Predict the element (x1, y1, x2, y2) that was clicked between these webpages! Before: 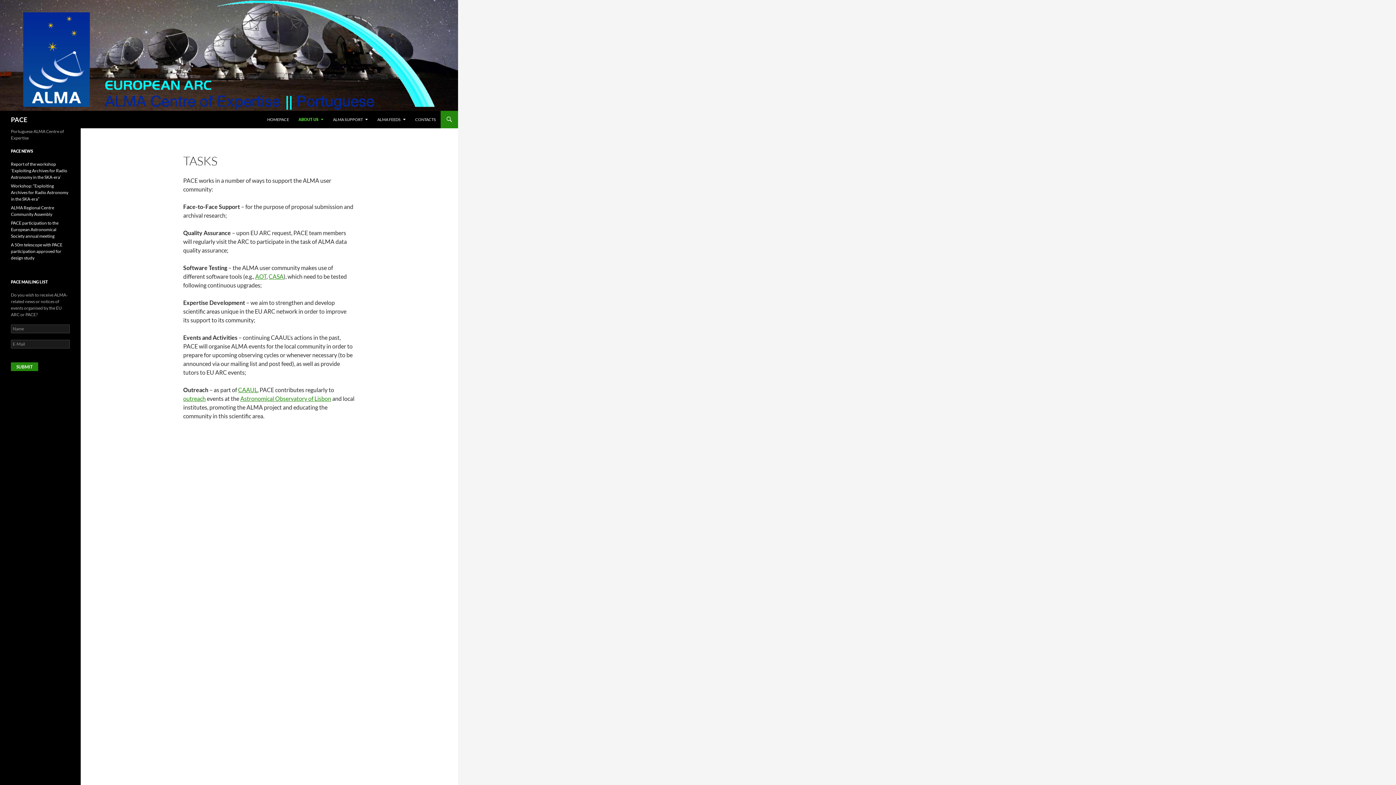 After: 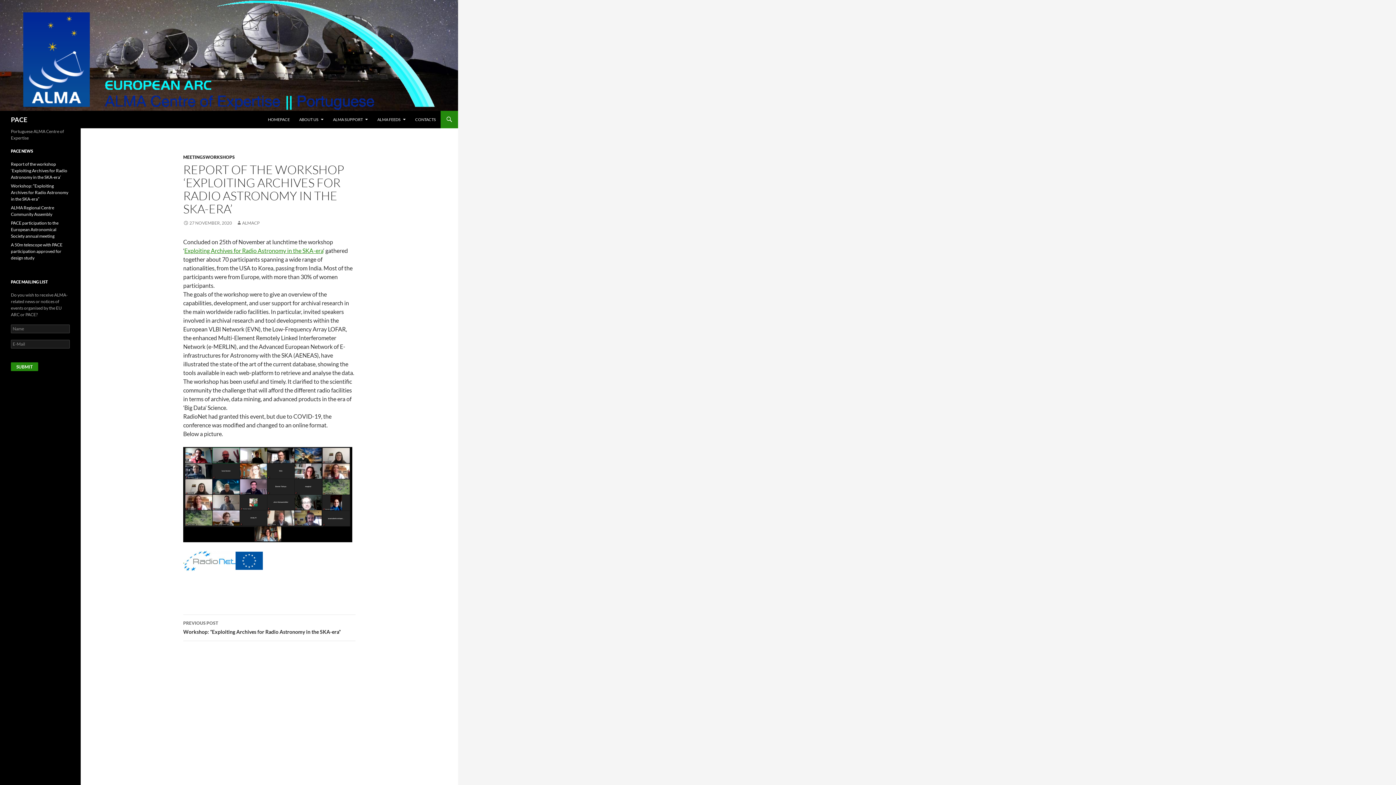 Action: label: Report of the workshop ‘Exploiting Archives for Radio Astronomy in the SKA-era’ bbox: (10, 161, 67, 180)